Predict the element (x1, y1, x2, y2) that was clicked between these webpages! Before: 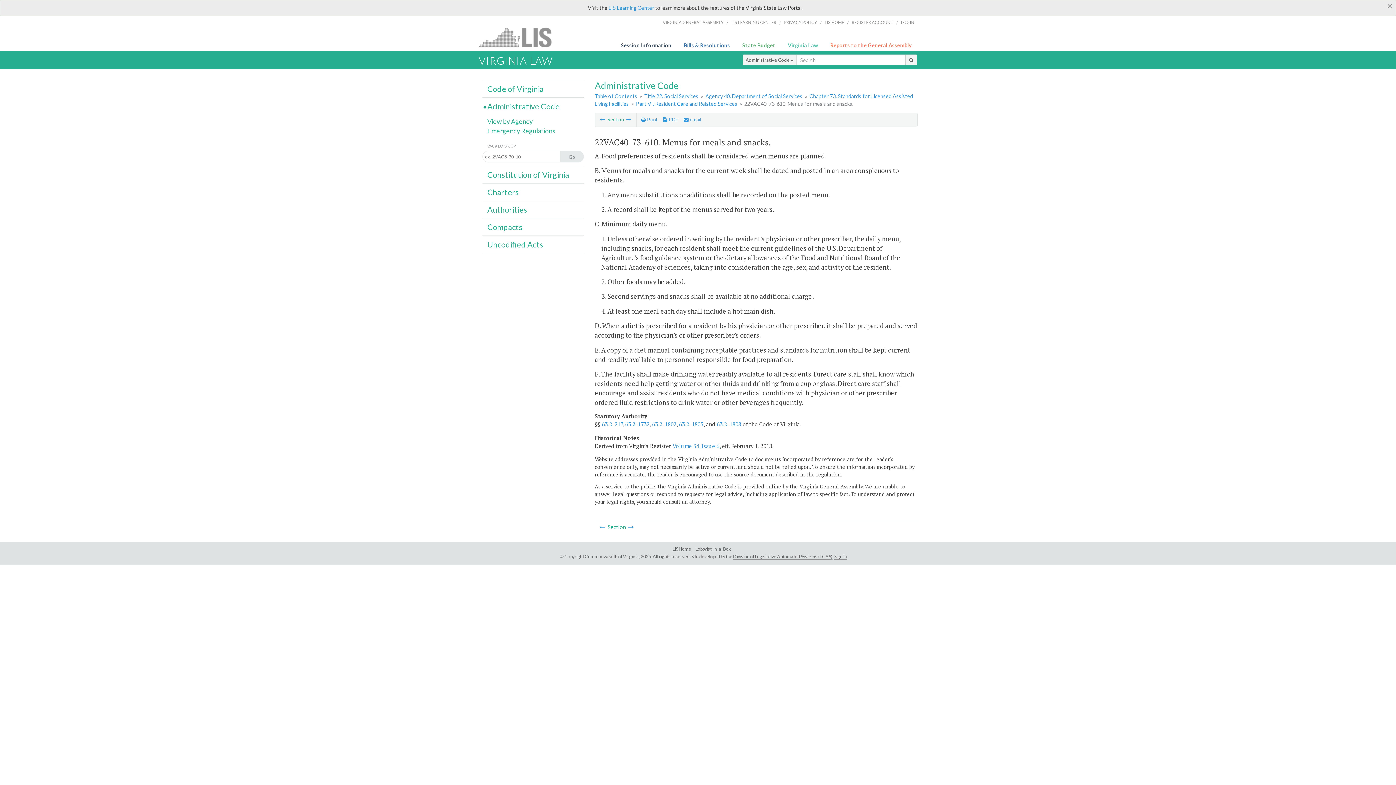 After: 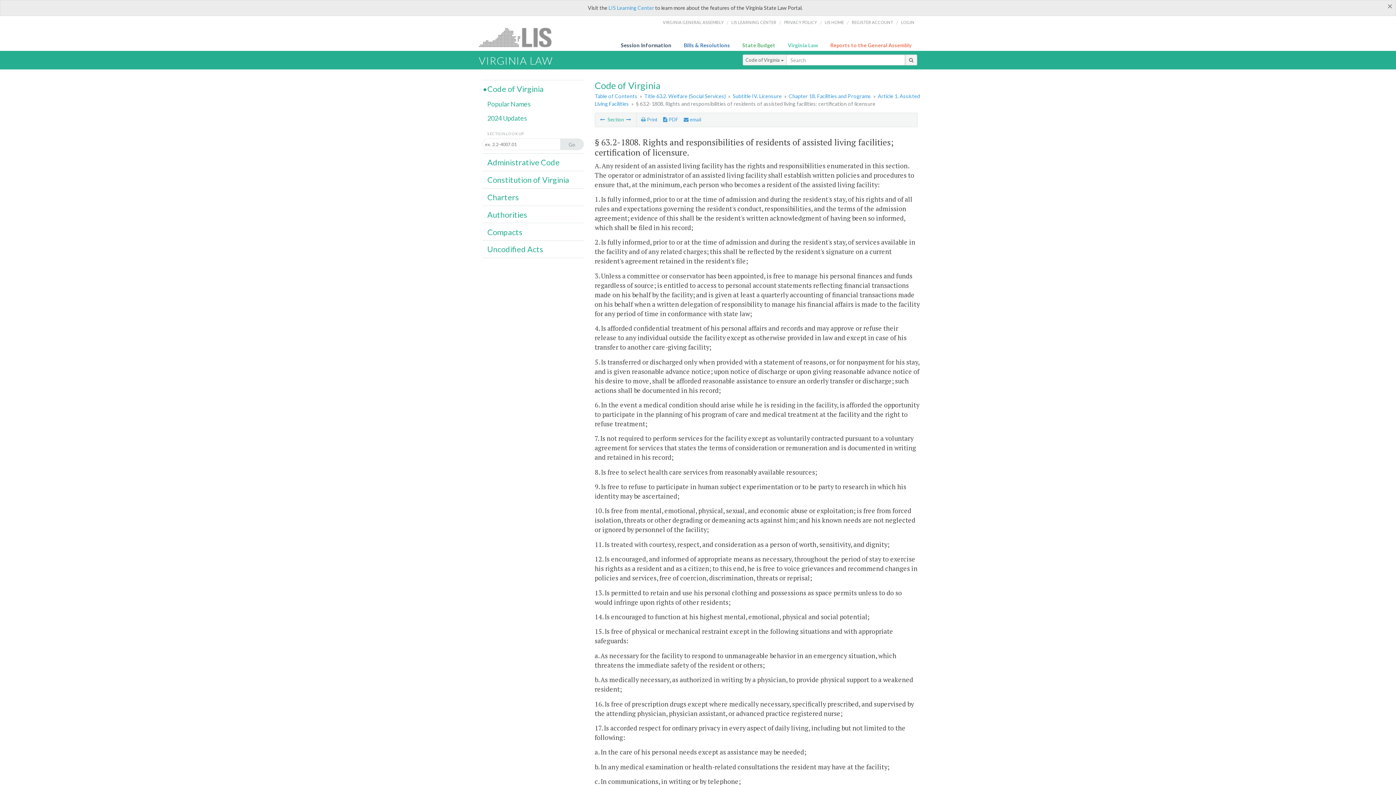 Action: bbox: (717, 420, 741, 428) label: 63.2-1808